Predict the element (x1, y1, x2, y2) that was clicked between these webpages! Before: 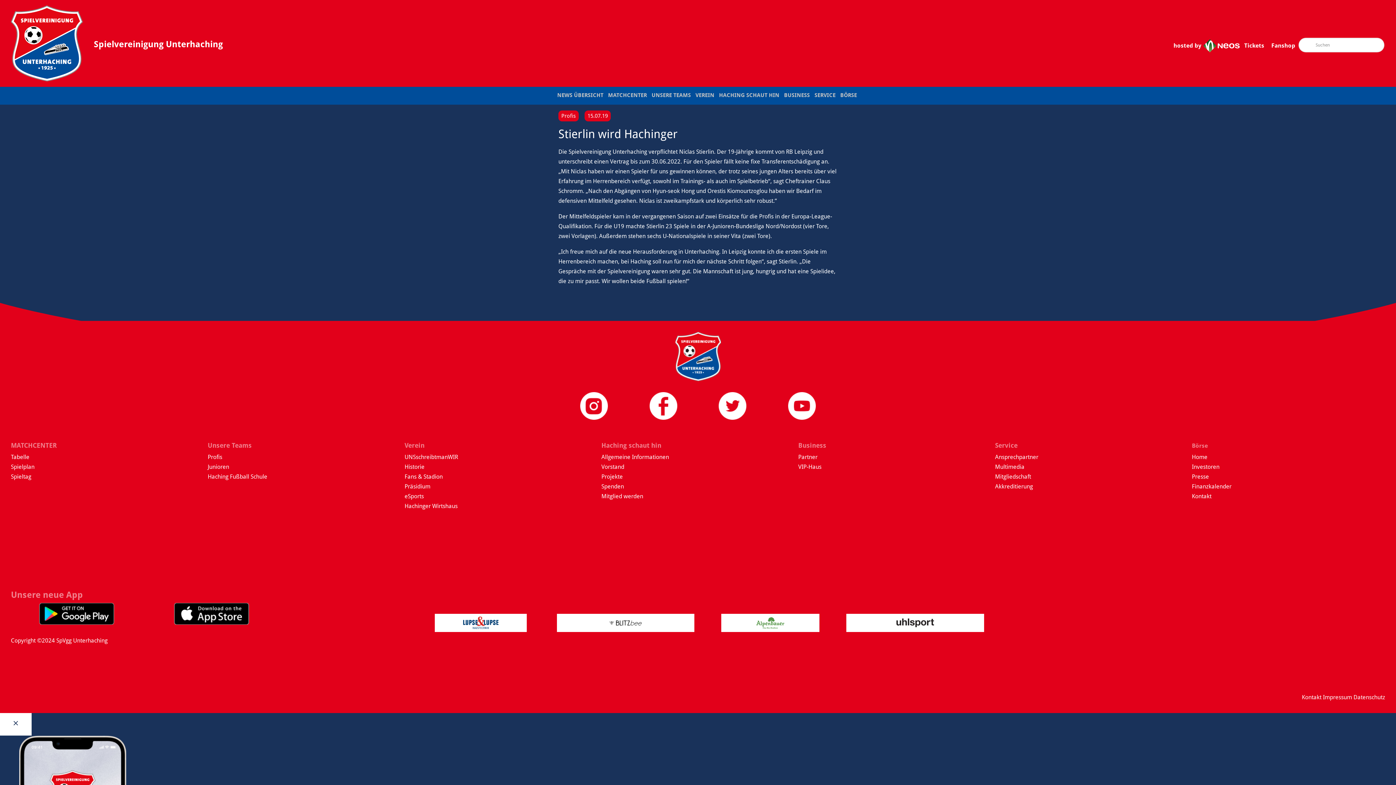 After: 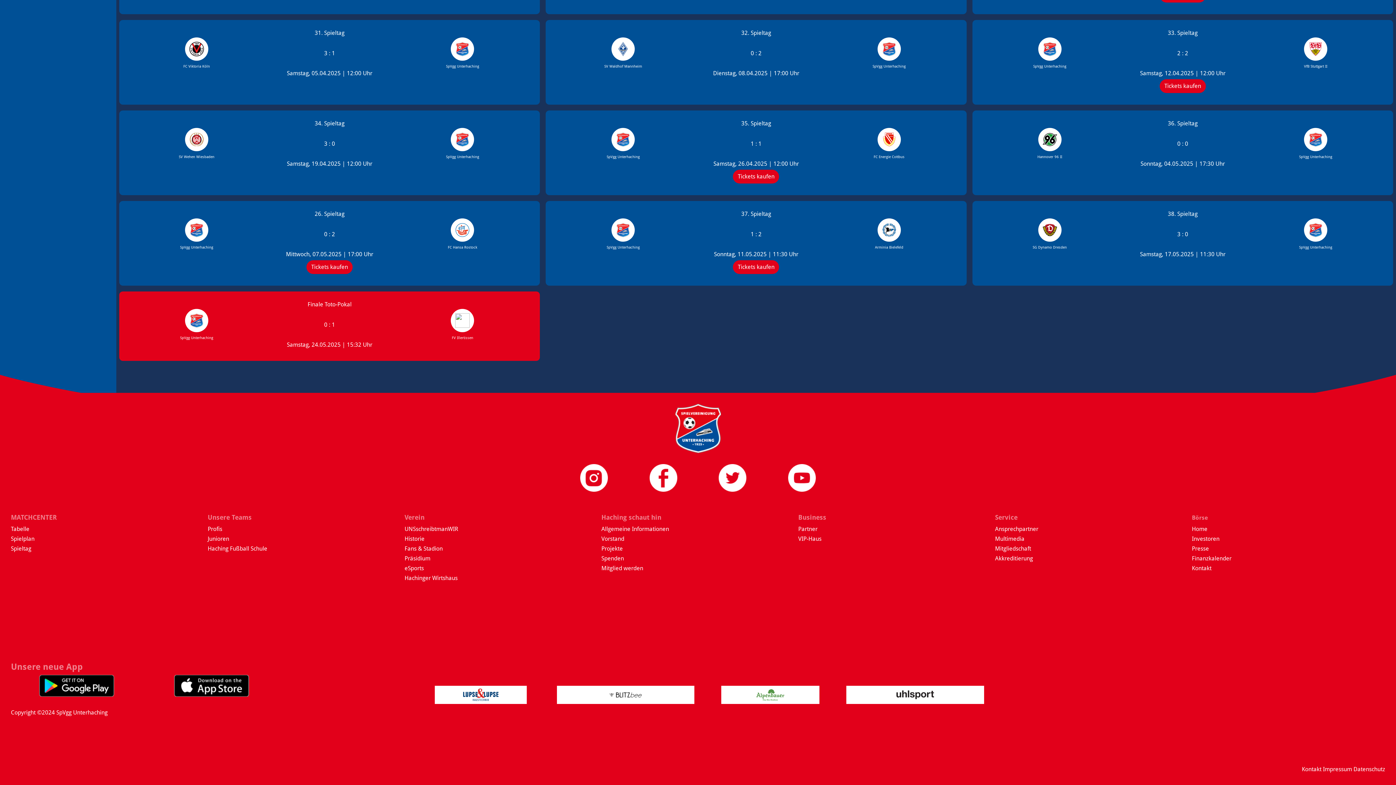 Action: bbox: (10, 463, 34, 470) label: Spielplan